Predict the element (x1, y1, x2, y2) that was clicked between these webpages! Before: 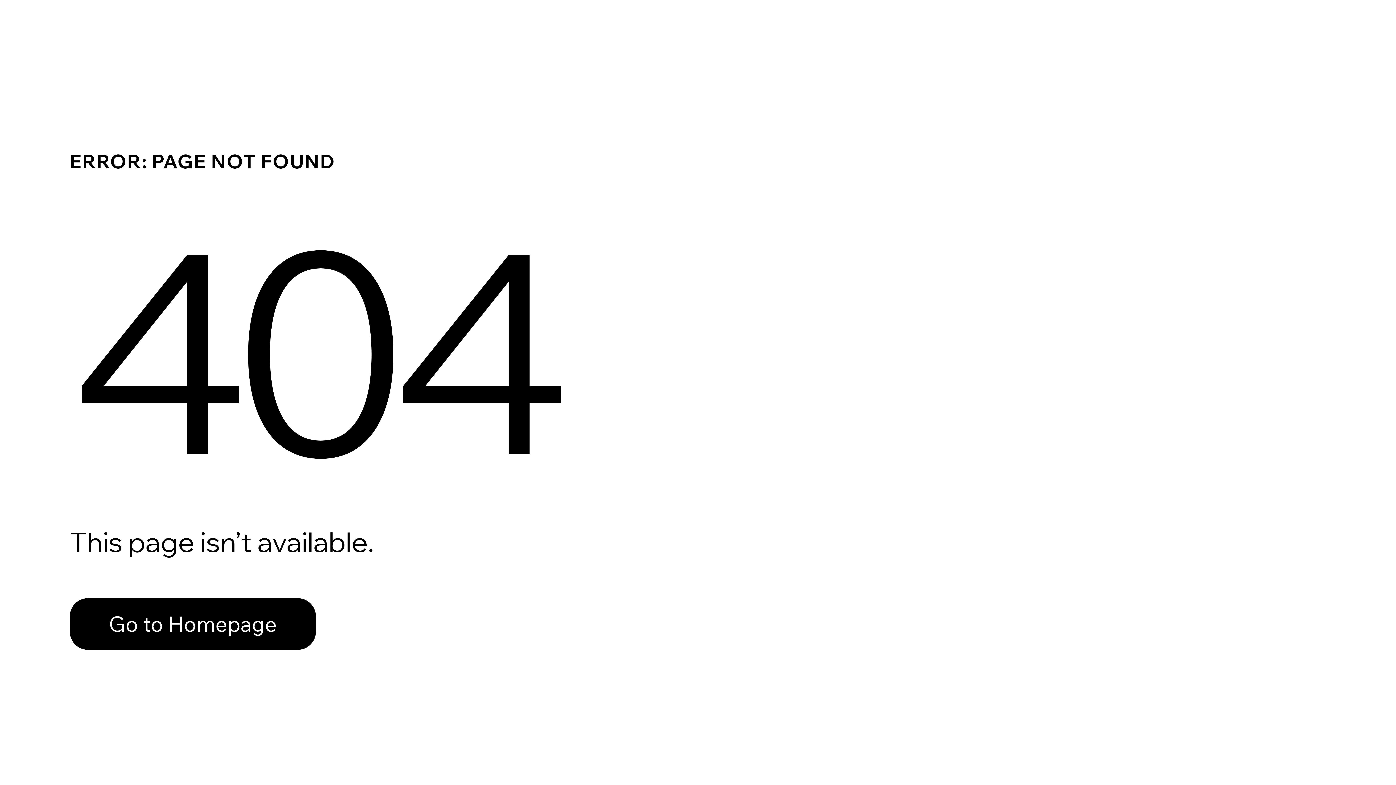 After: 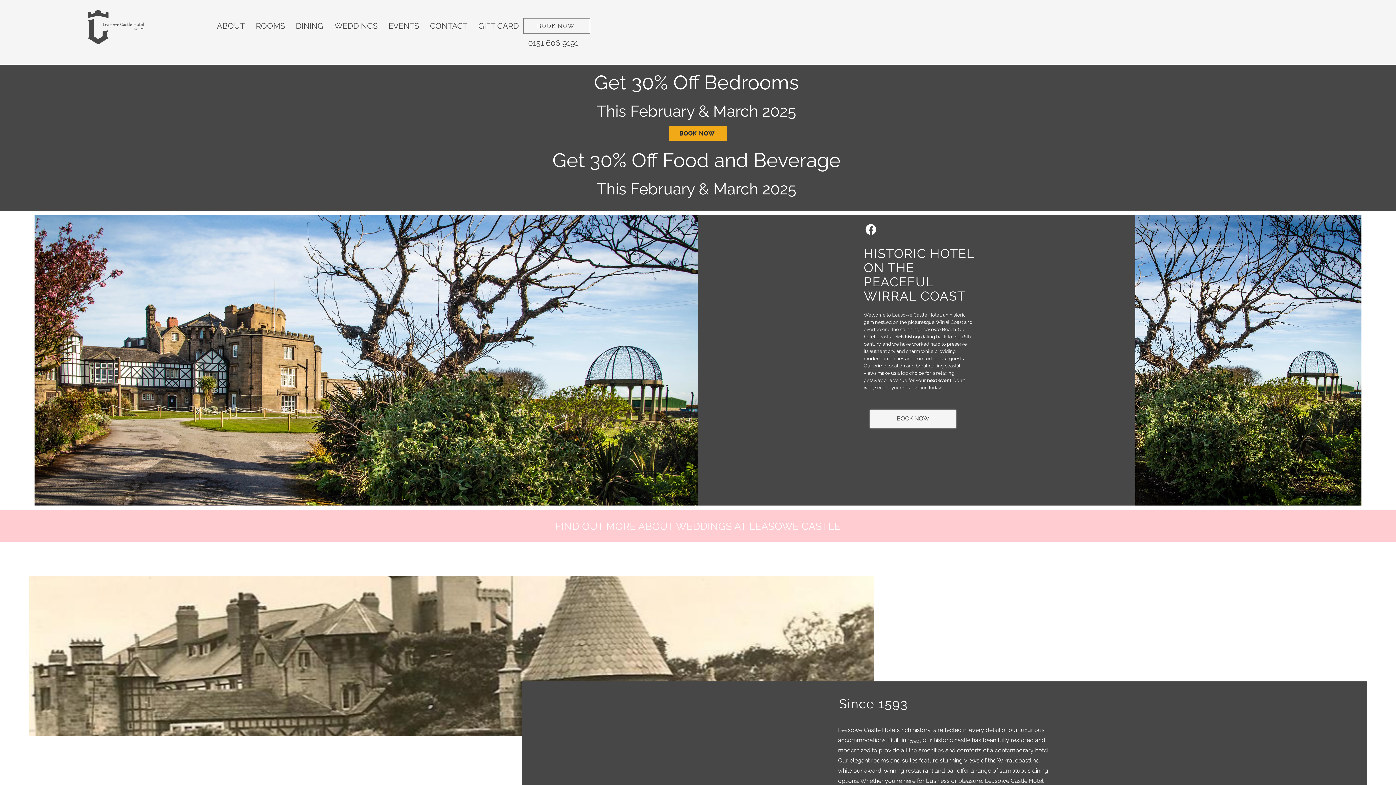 Action: bbox: (69, 598, 316, 650) label: Go to Homepage